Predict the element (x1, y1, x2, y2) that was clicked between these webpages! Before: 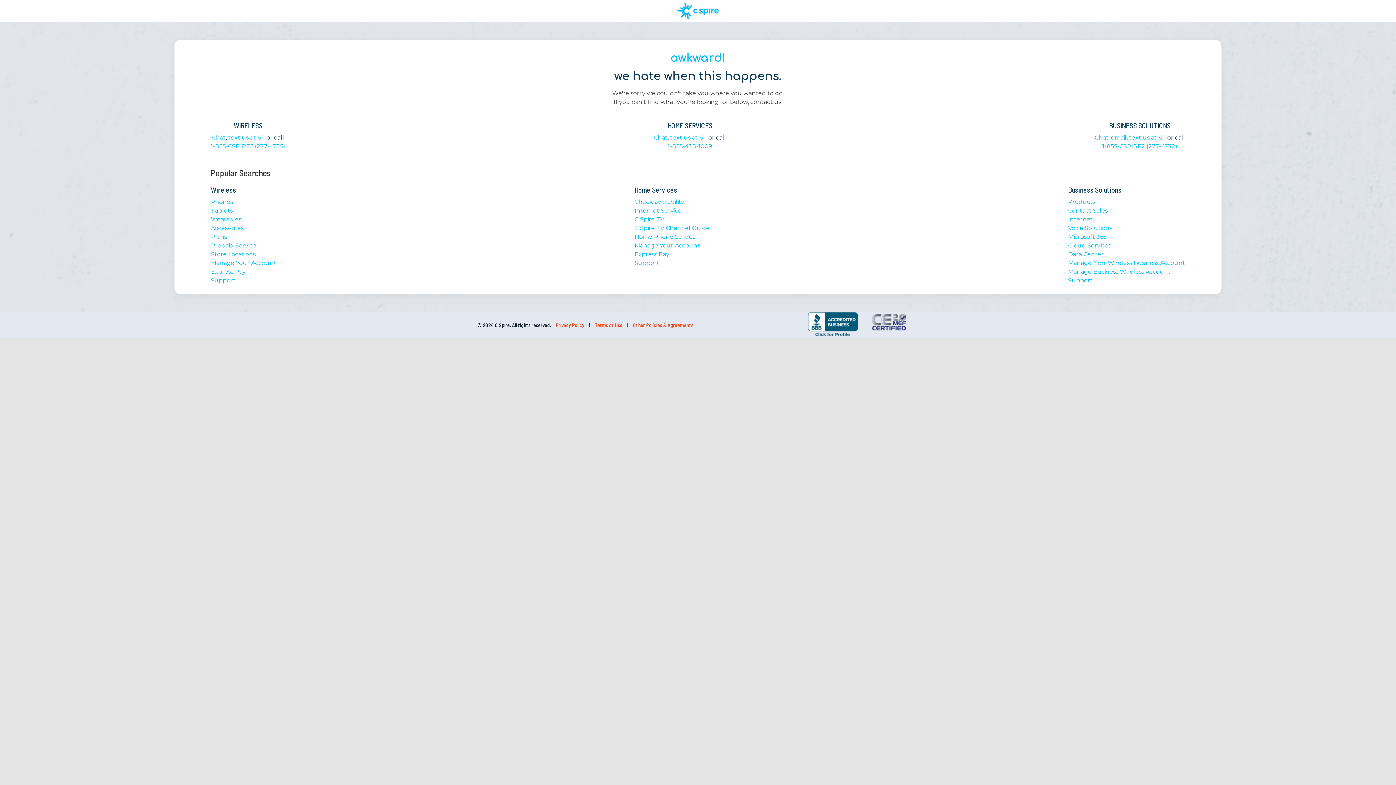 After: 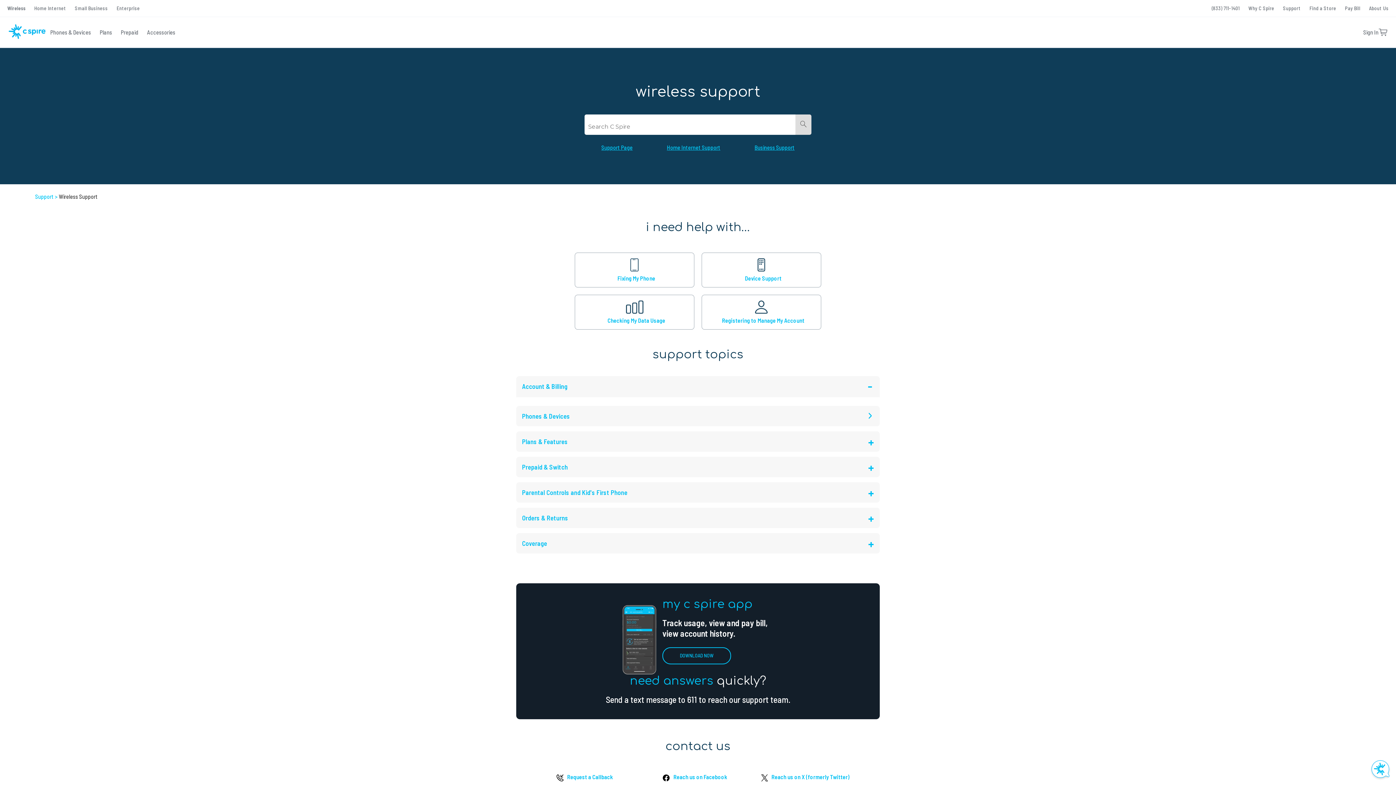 Action: bbox: (210, 277, 235, 284) label: Support